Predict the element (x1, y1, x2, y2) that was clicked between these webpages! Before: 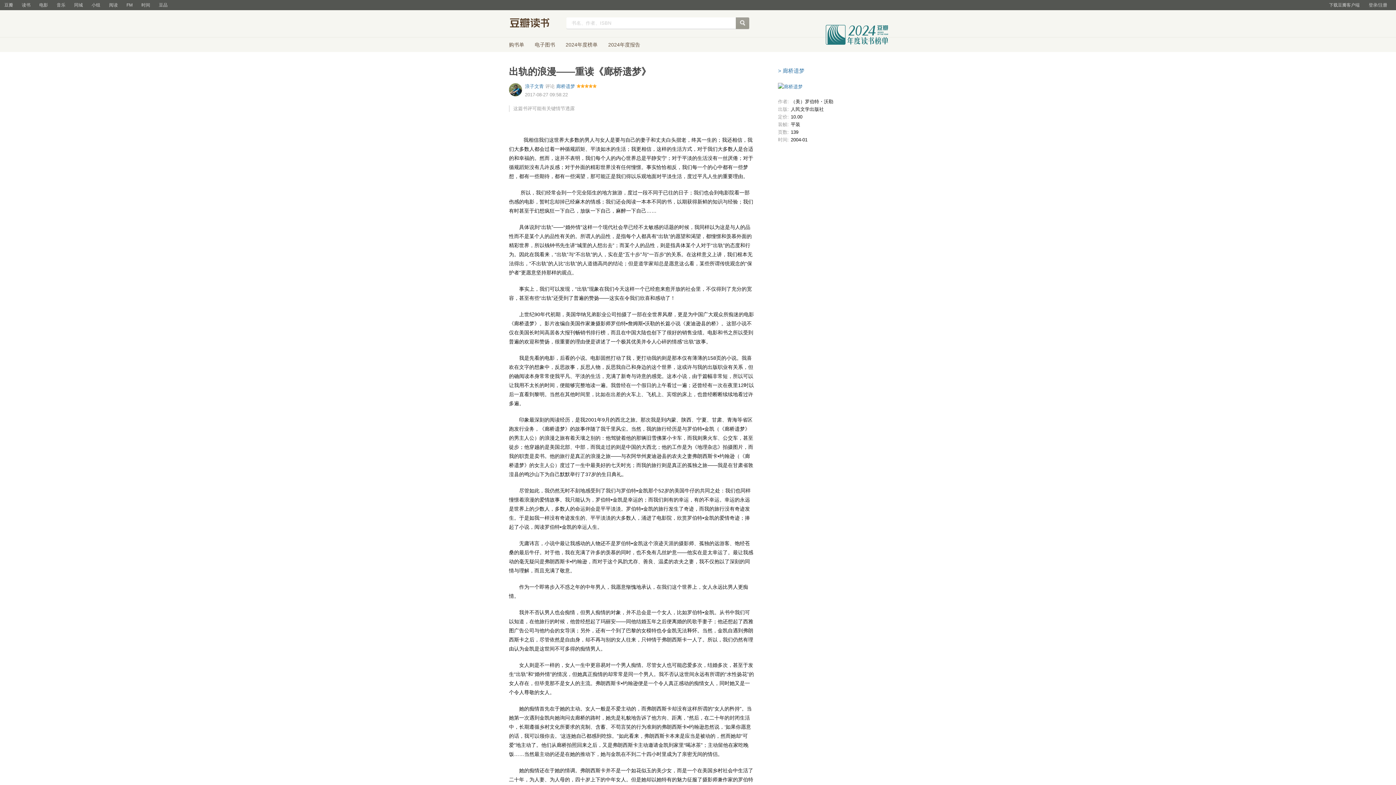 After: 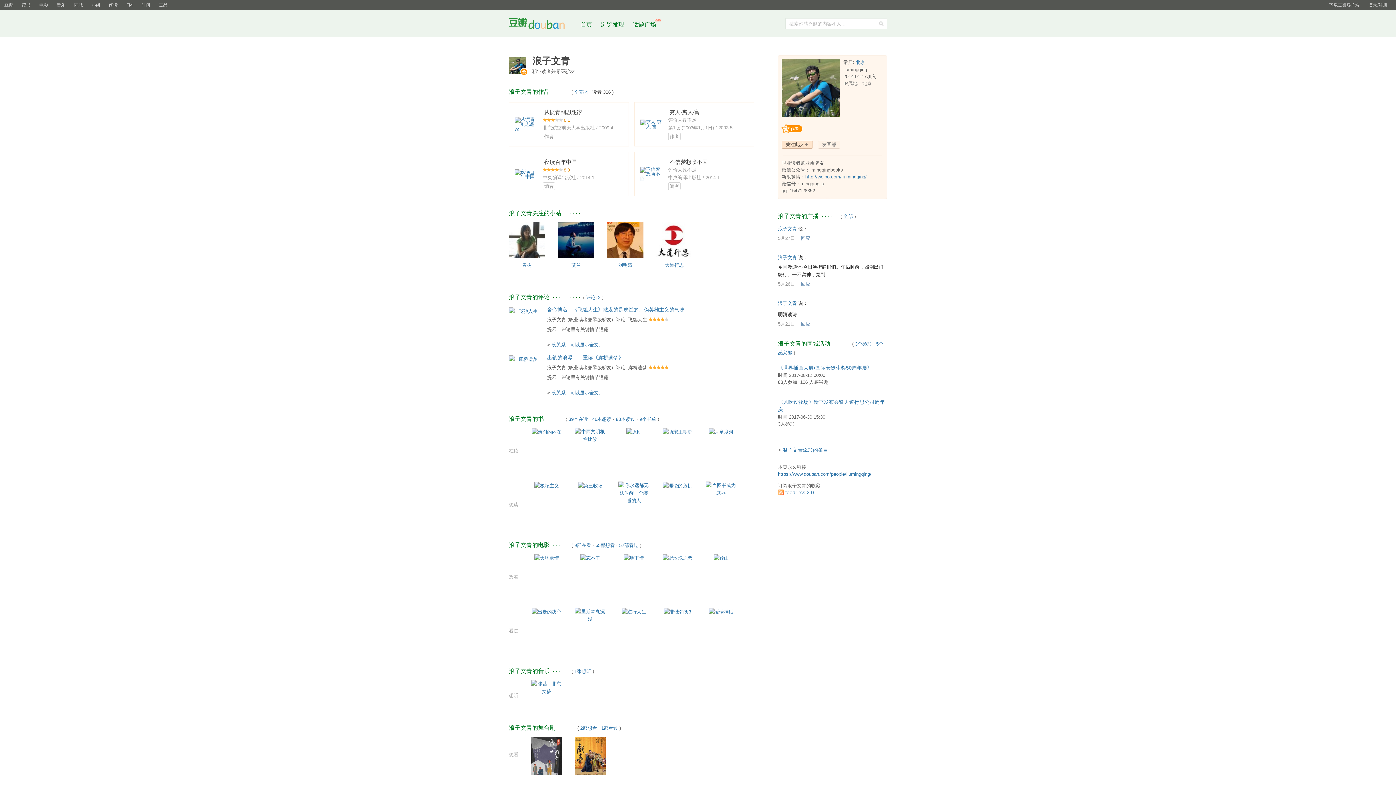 Action: bbox: (509, 83, 522, 96)